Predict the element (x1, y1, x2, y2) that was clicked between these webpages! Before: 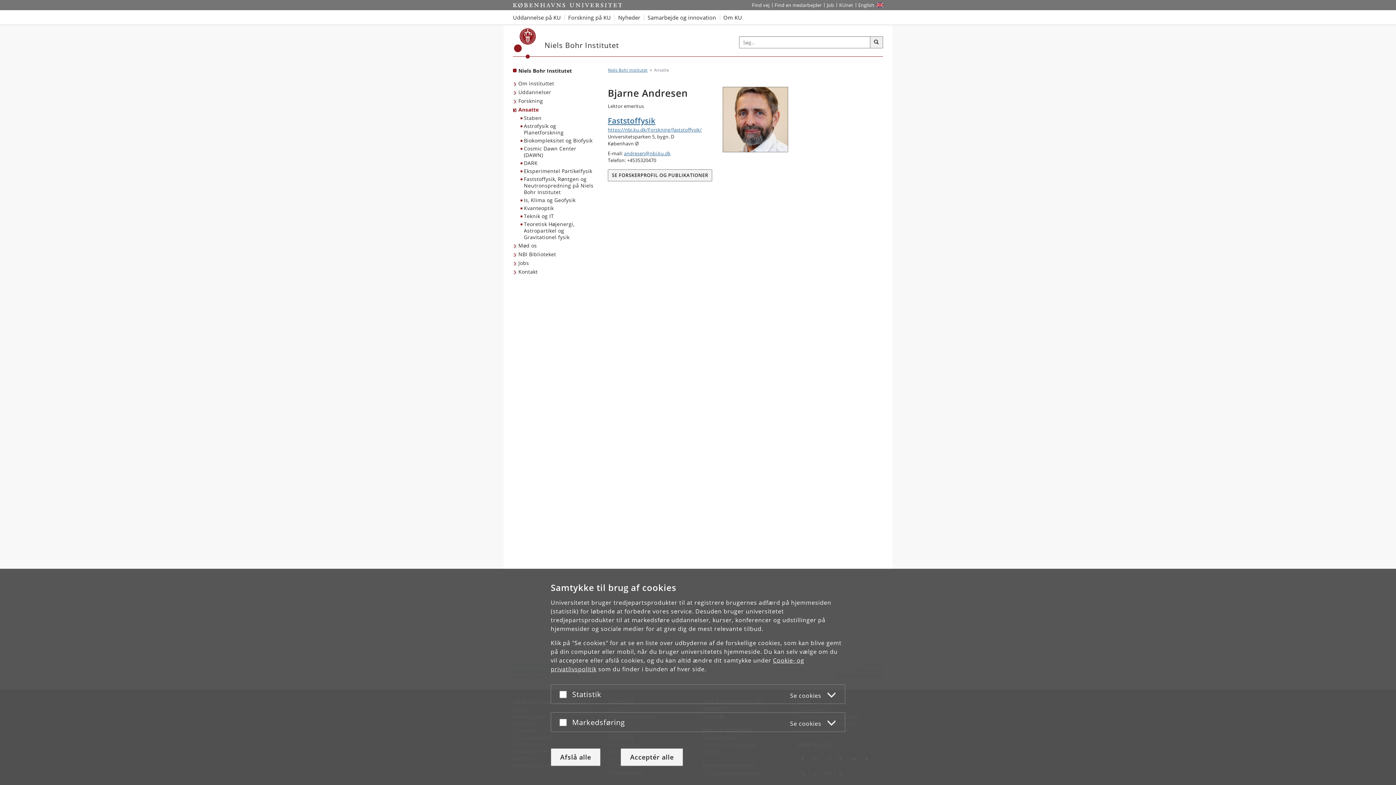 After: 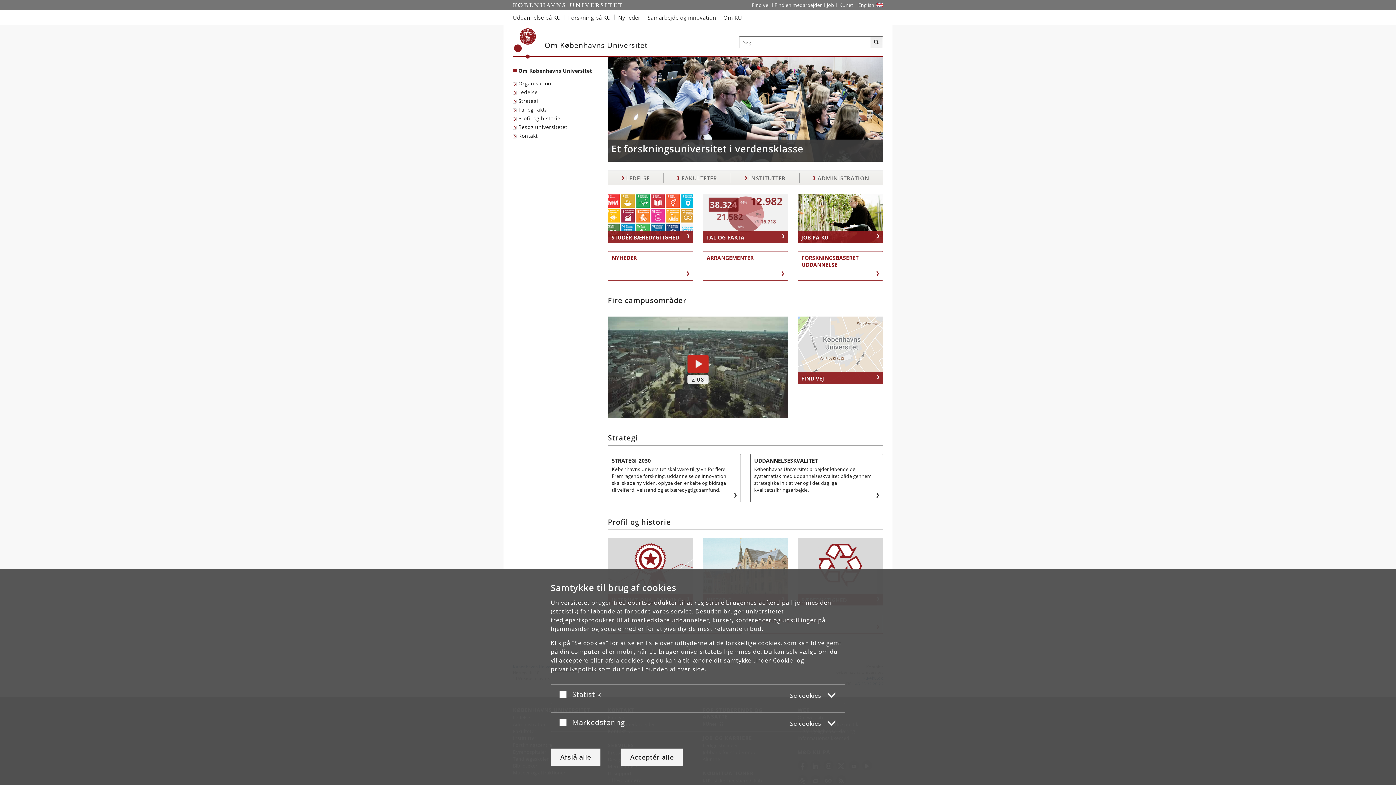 Action: bbox: (719, 10, 745, 24) label: Om KU